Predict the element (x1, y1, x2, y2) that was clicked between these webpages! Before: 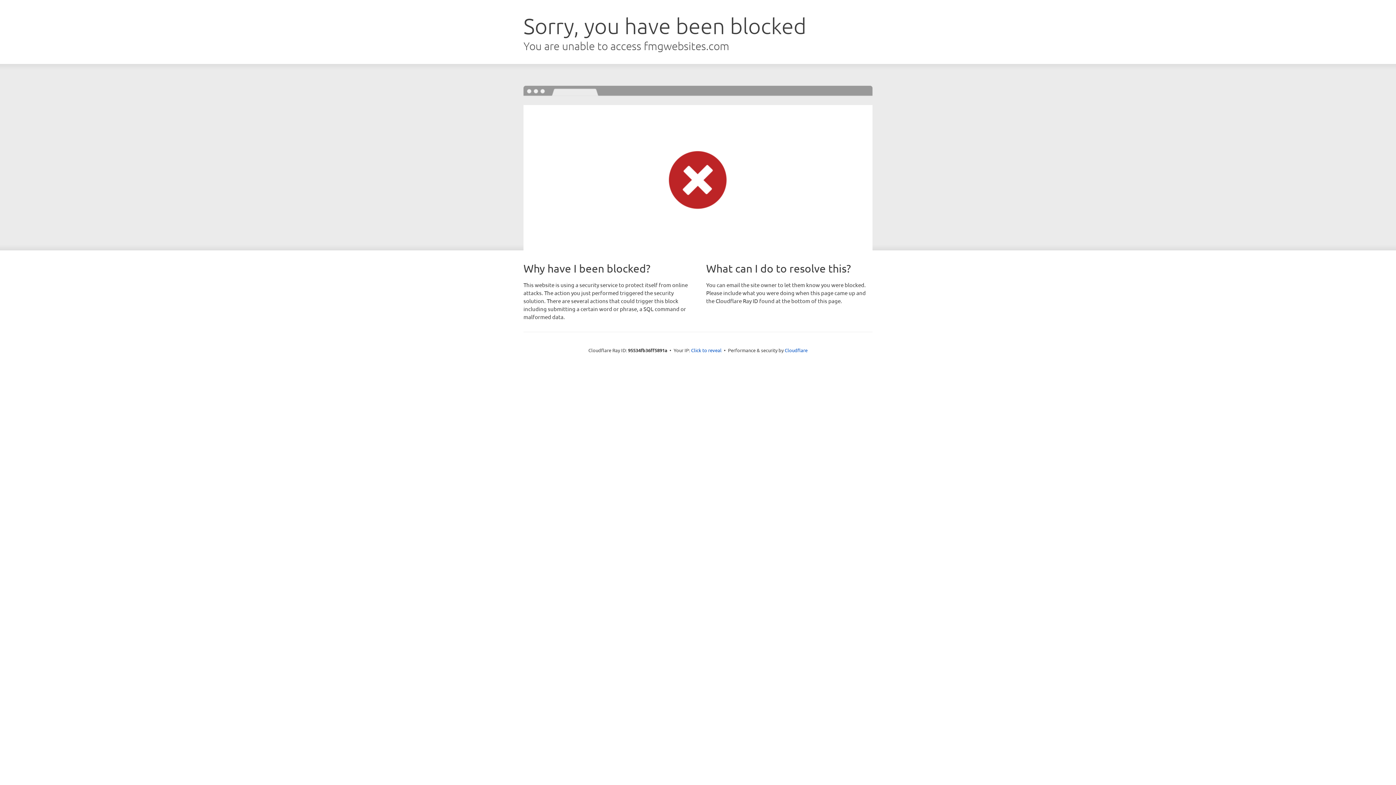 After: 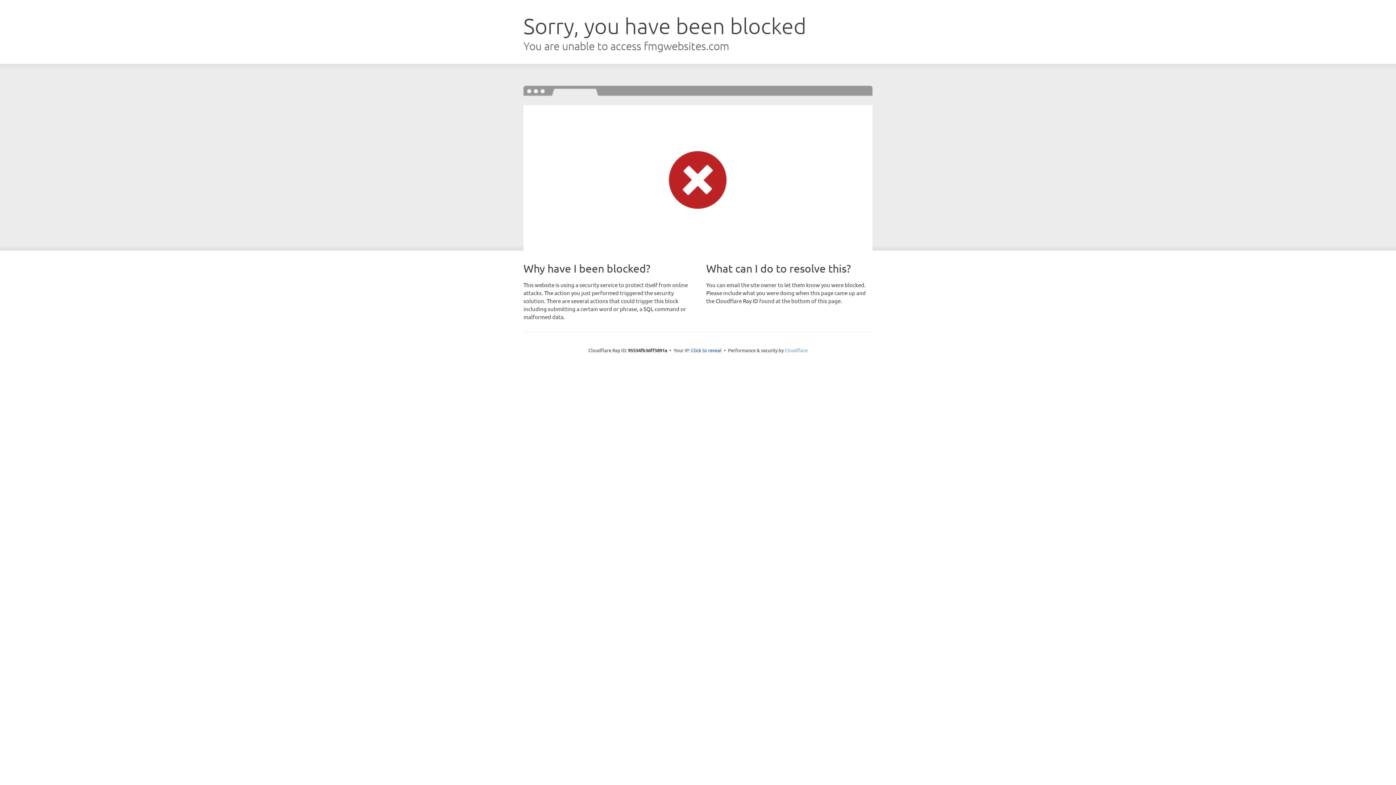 Action: bbox: (784, 347, 807, 353) label: Cloudflare